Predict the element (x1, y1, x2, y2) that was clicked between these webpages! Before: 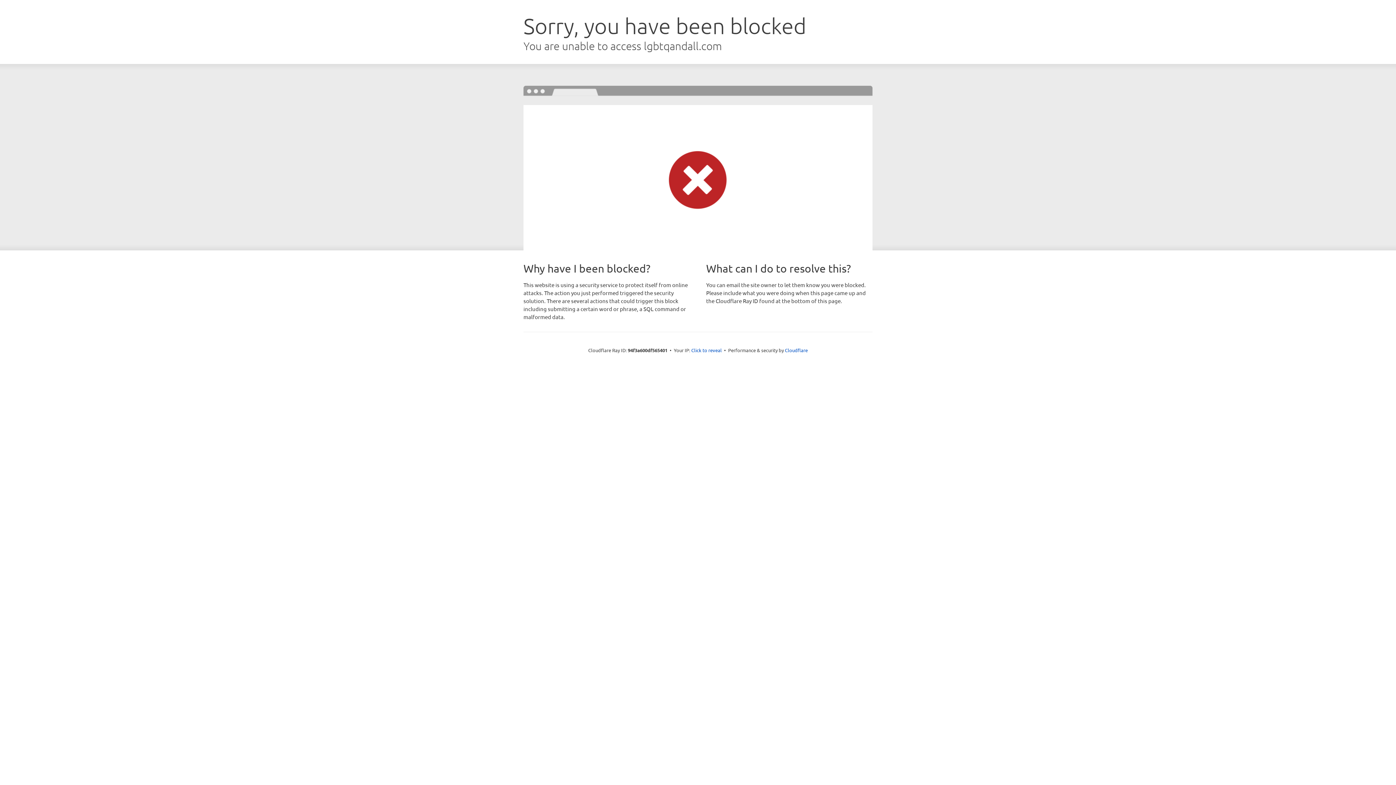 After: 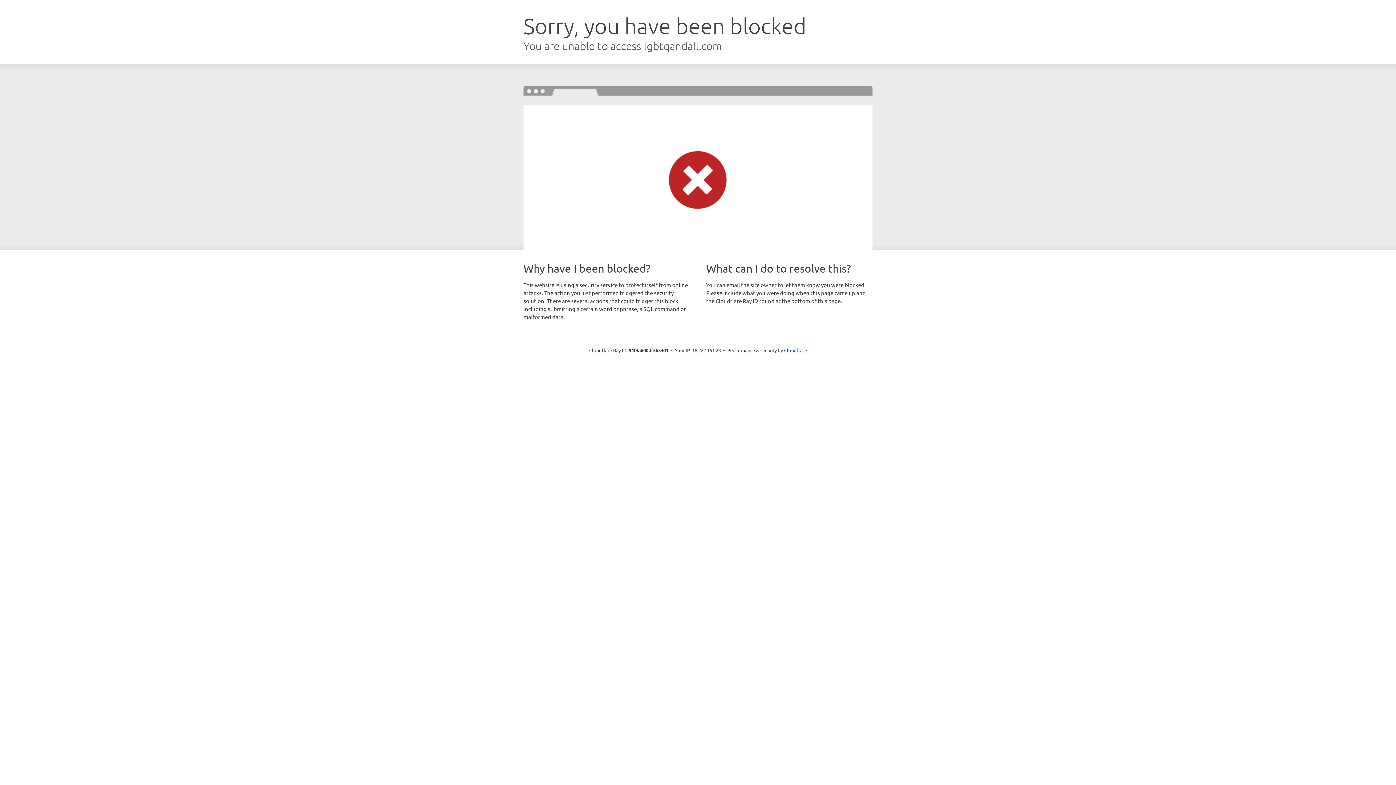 Action: label: Click to reveal bbox: (691, 346, 722, 353)